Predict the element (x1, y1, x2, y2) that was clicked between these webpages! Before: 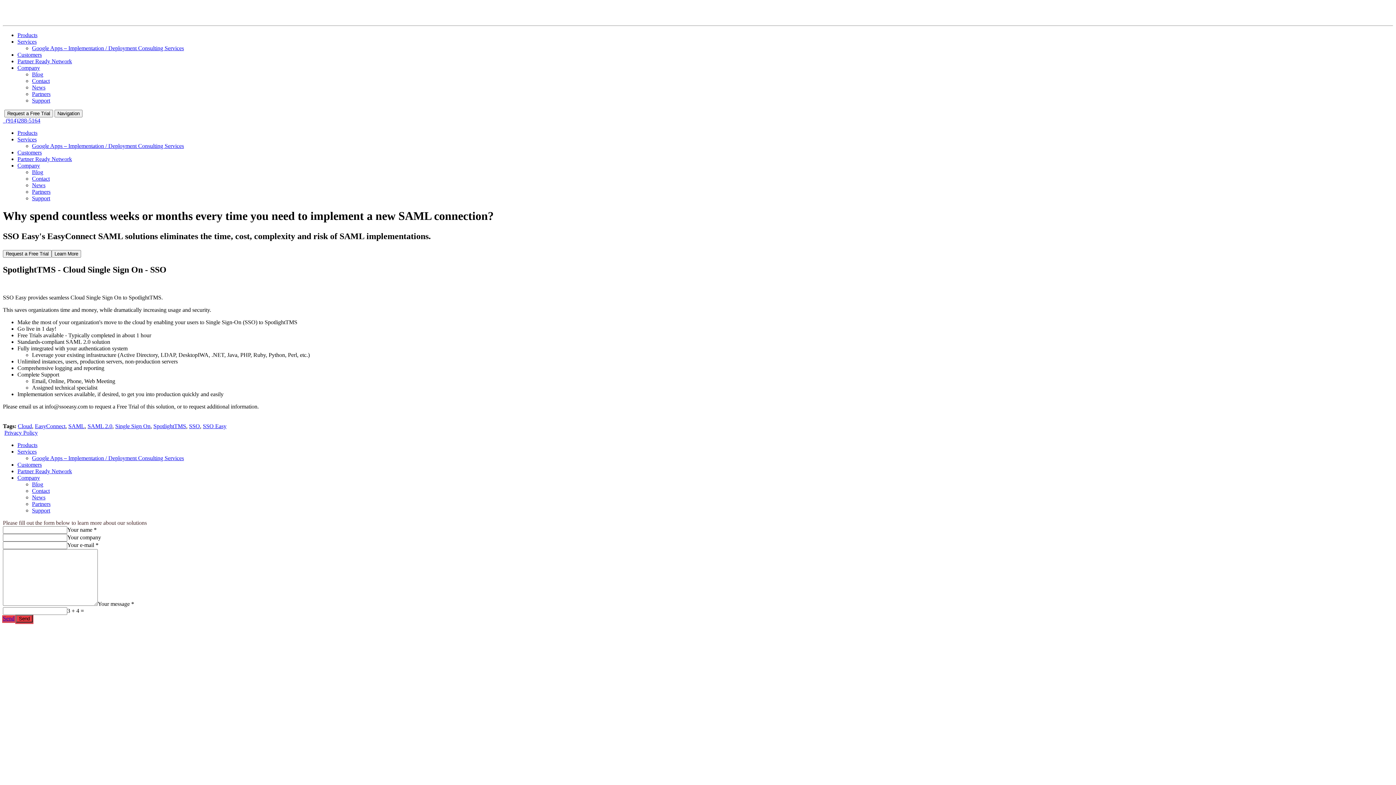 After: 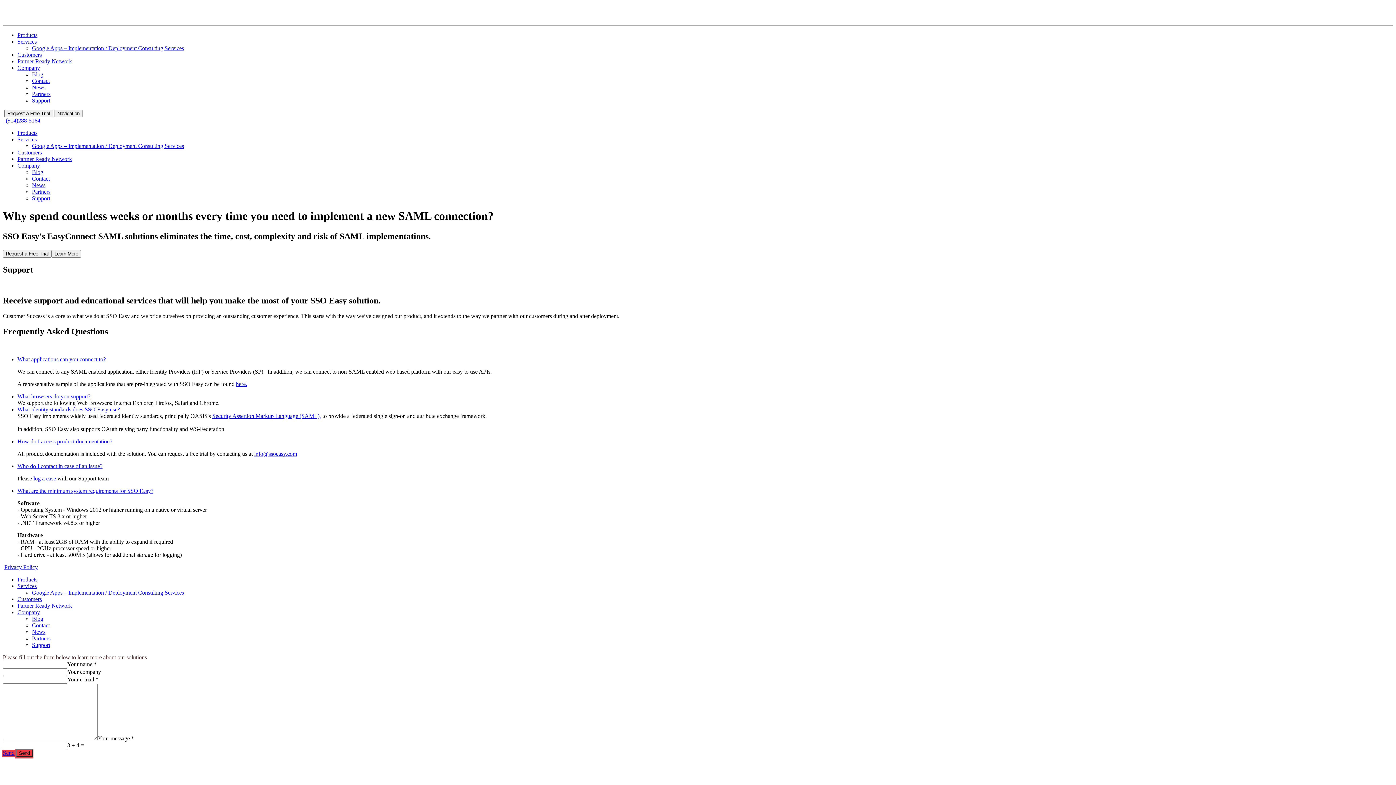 Action: label: Support bbox: (32, 507, 50, 513)